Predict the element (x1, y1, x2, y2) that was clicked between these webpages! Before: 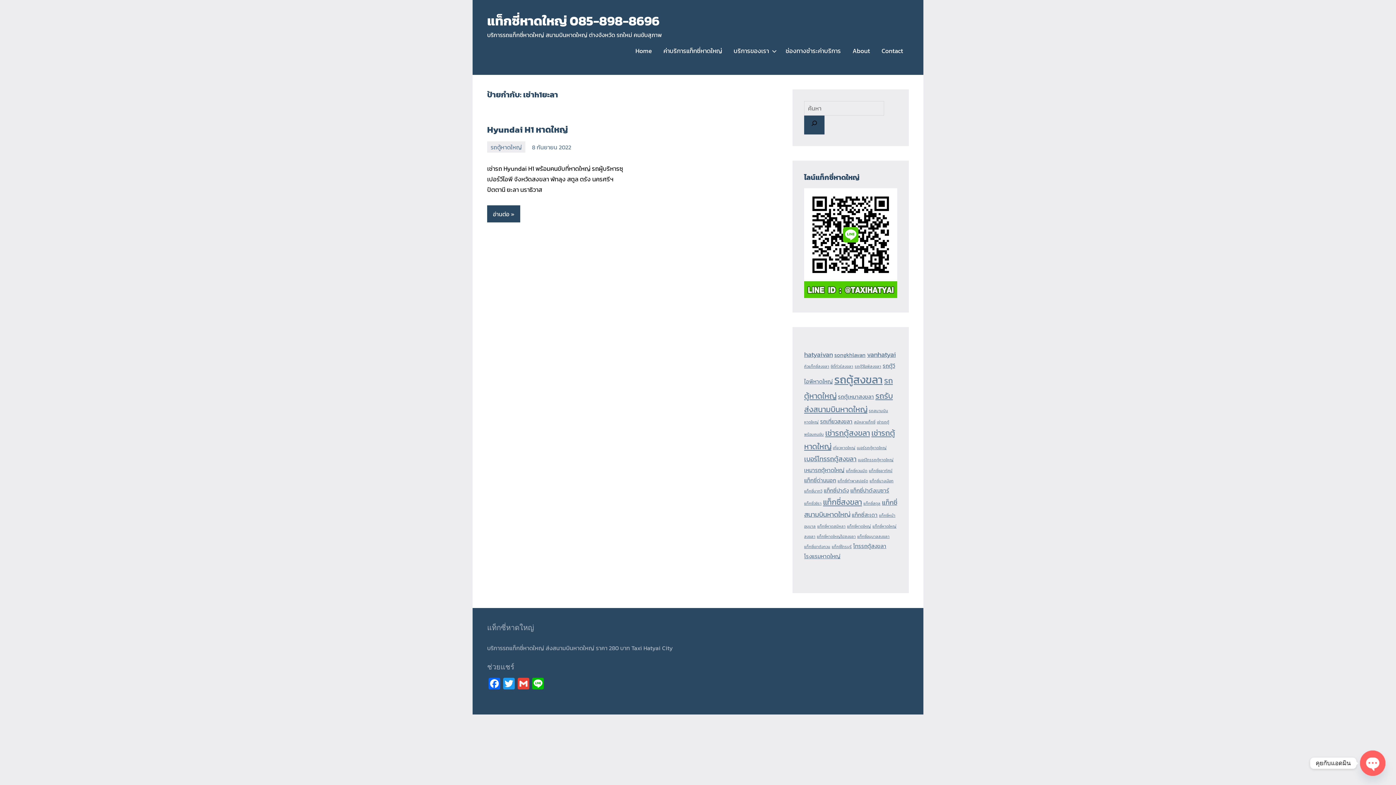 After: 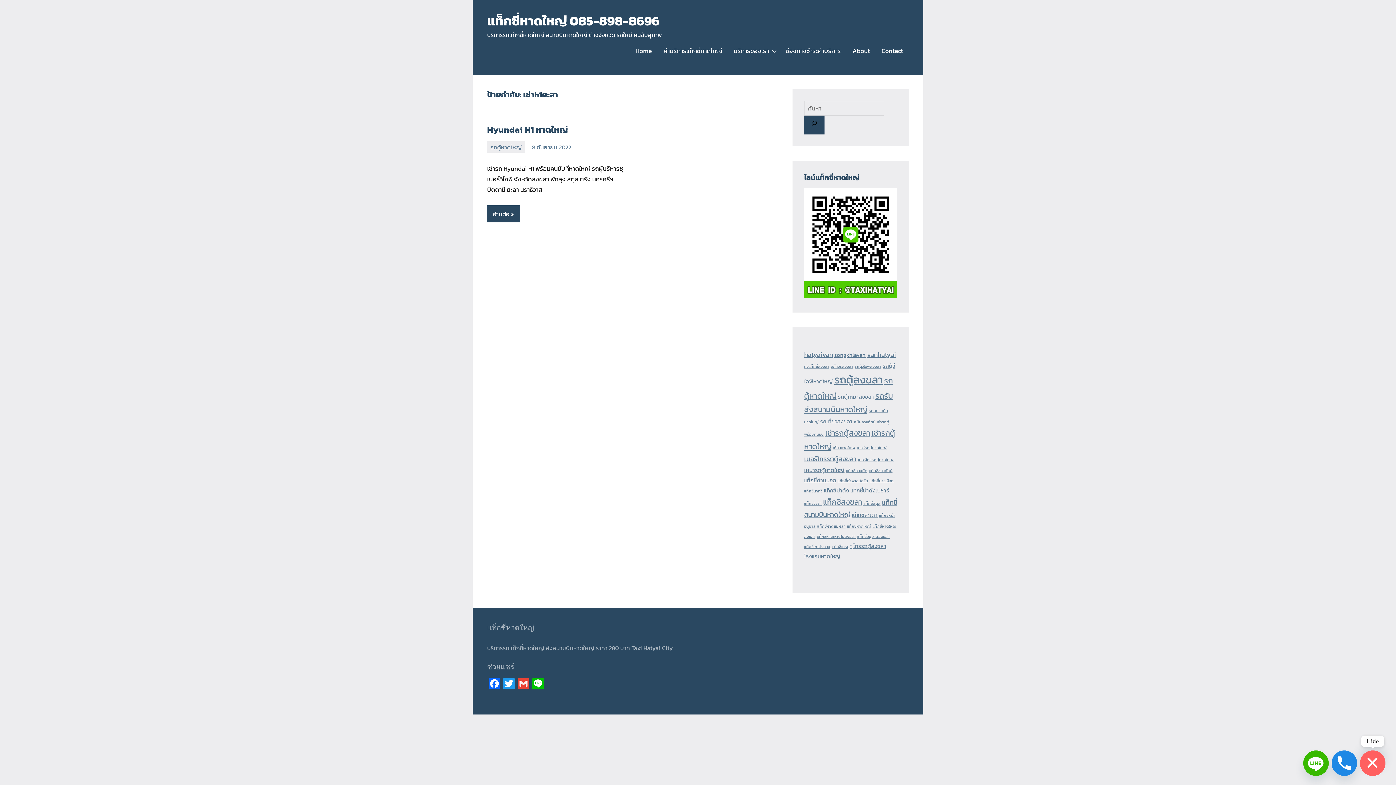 Action: label: Open chaty bbox: (1360, 750, 1385, 776)